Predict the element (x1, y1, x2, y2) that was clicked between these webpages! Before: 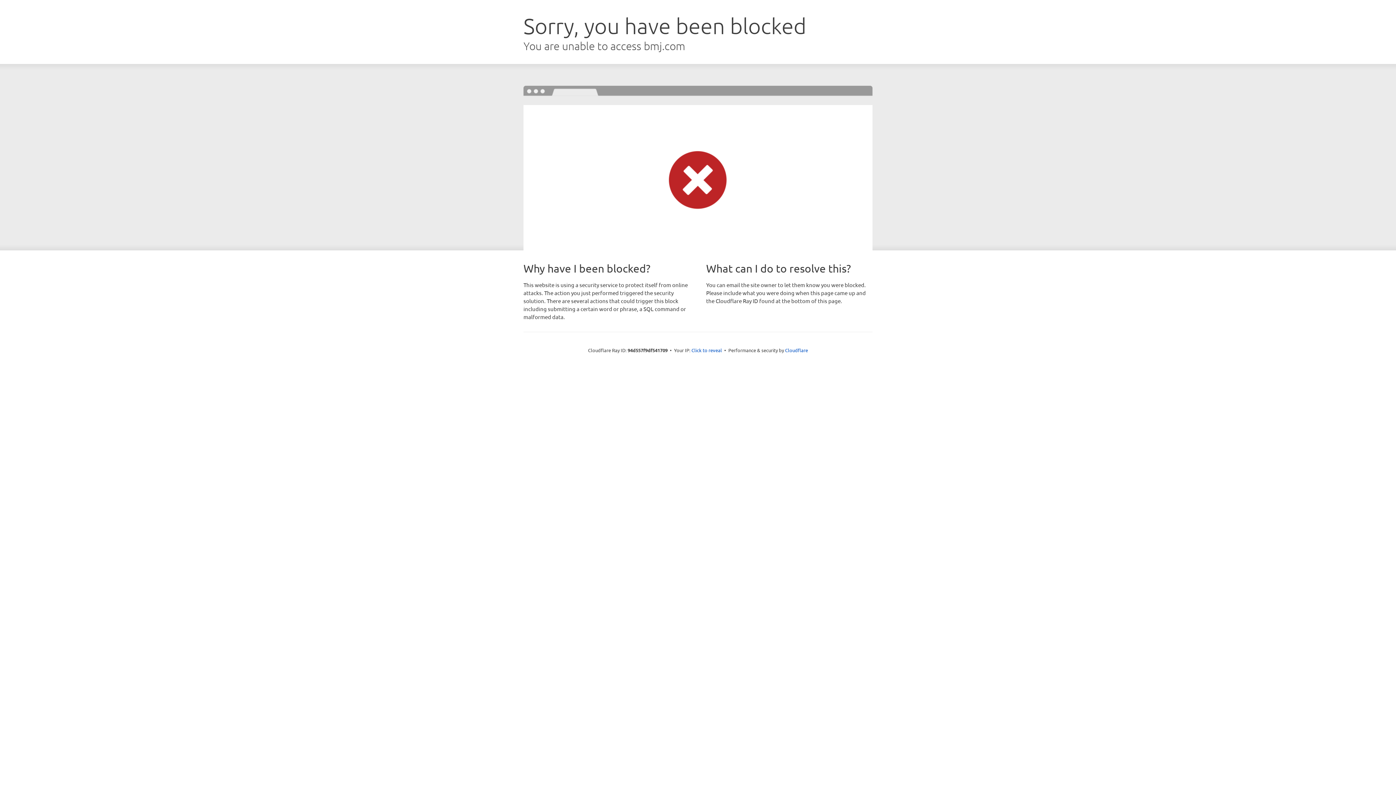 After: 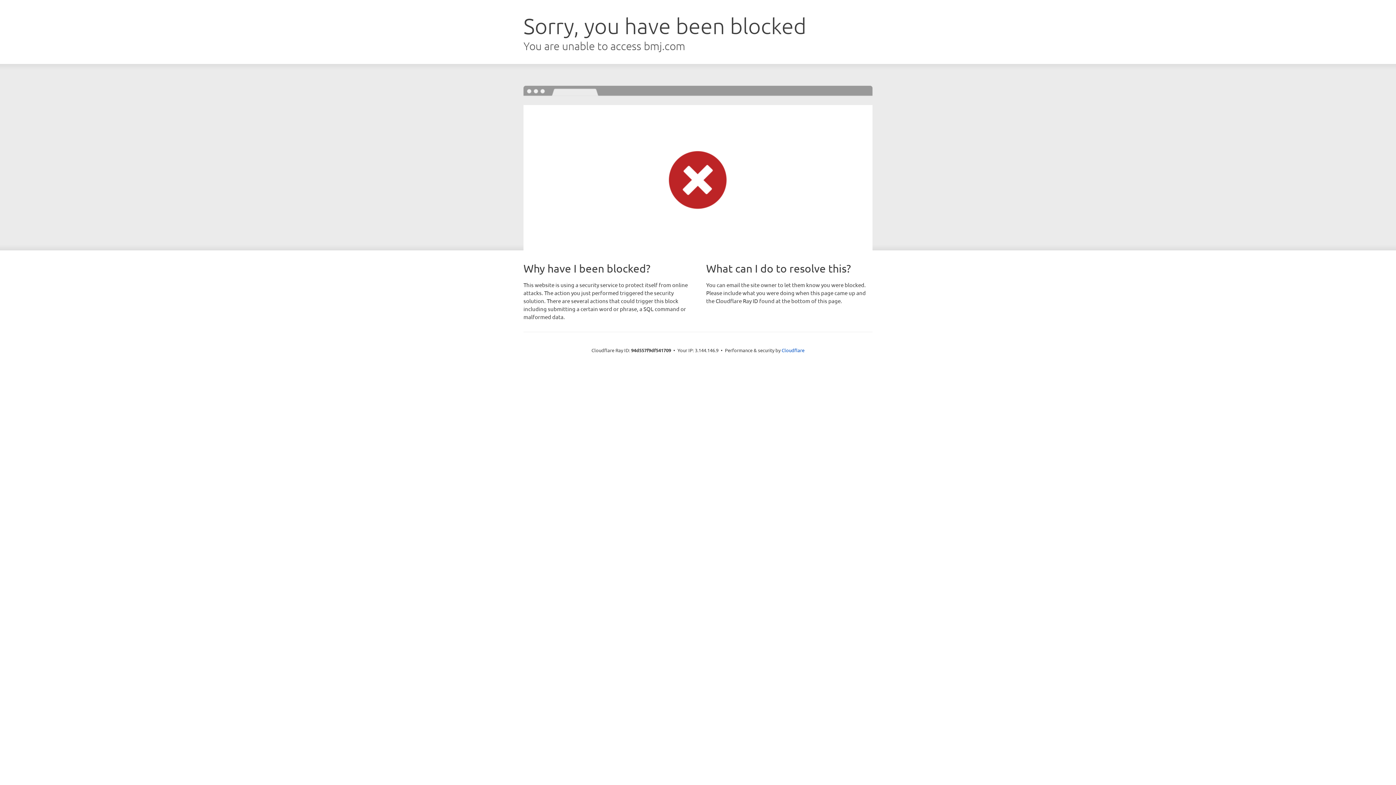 Action: label: Click to reveal bbox: (691, 346, 722, 353)